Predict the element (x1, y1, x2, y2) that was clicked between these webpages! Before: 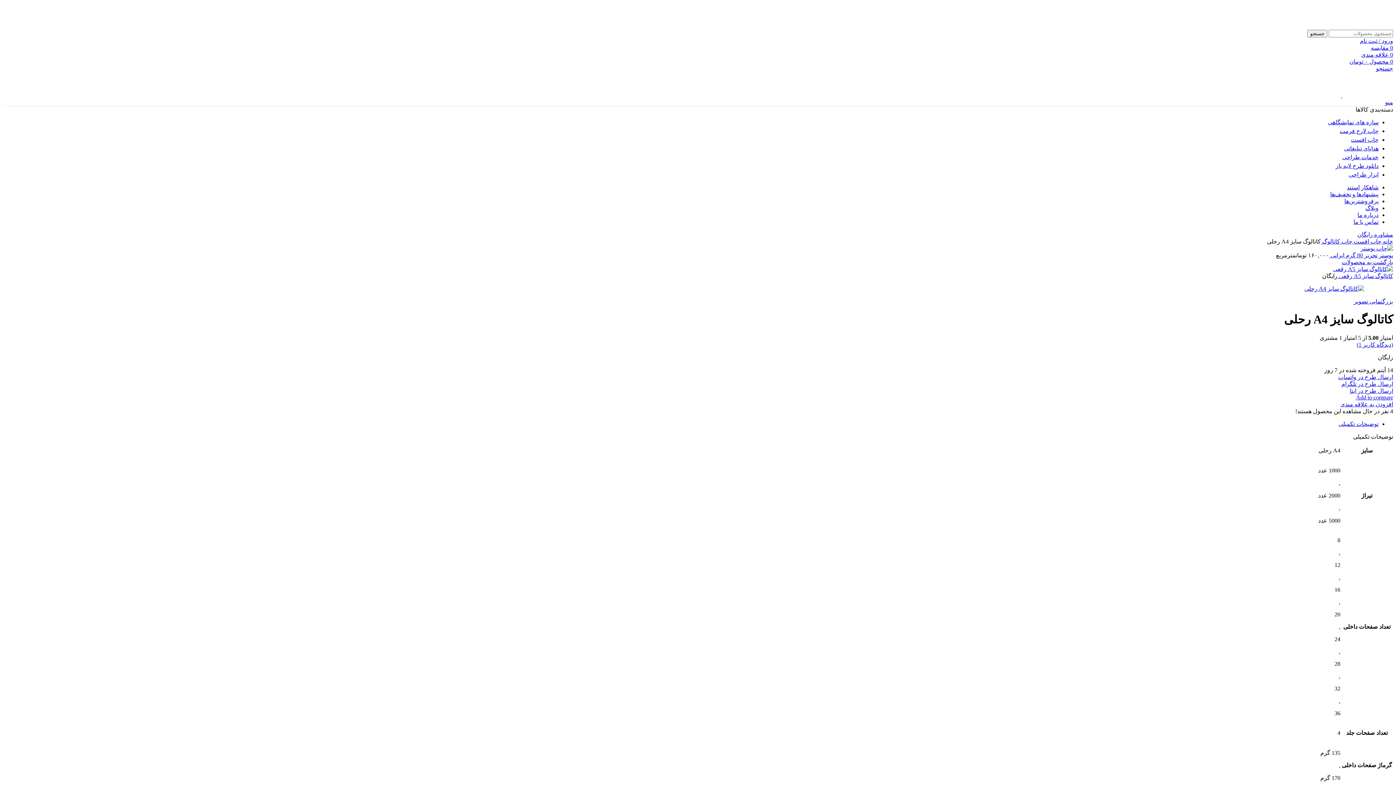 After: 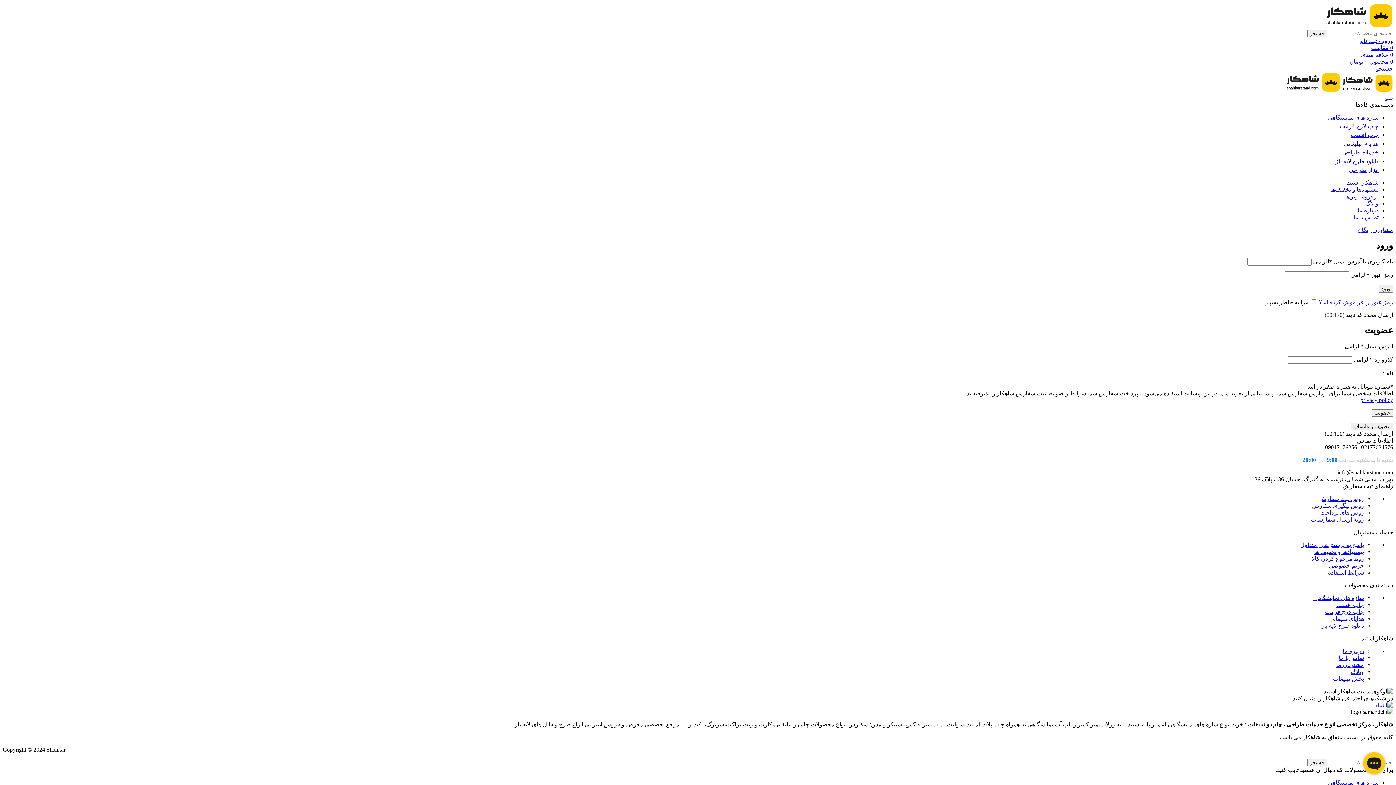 Action: bbox: (1360, 37, 1393, 44) label: ورود / ثبت نام